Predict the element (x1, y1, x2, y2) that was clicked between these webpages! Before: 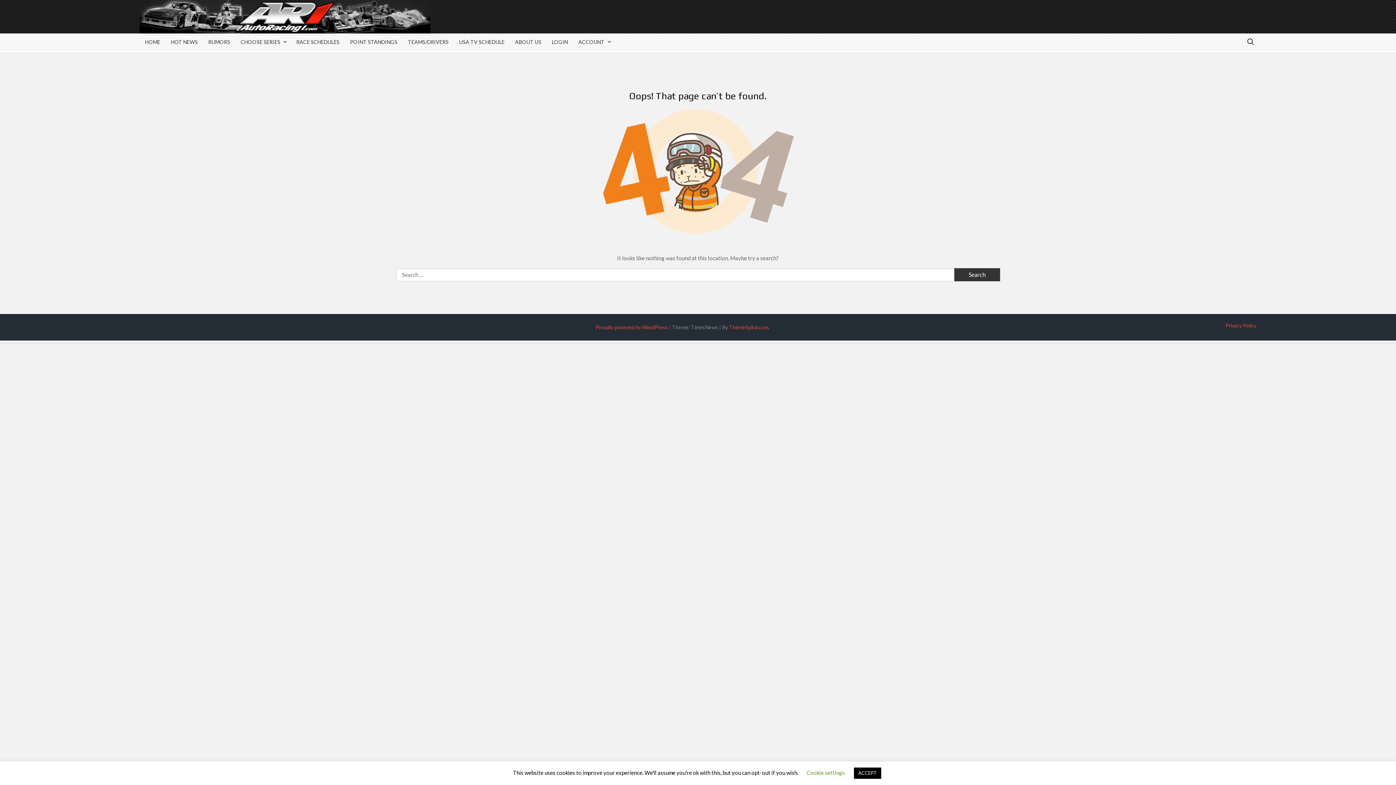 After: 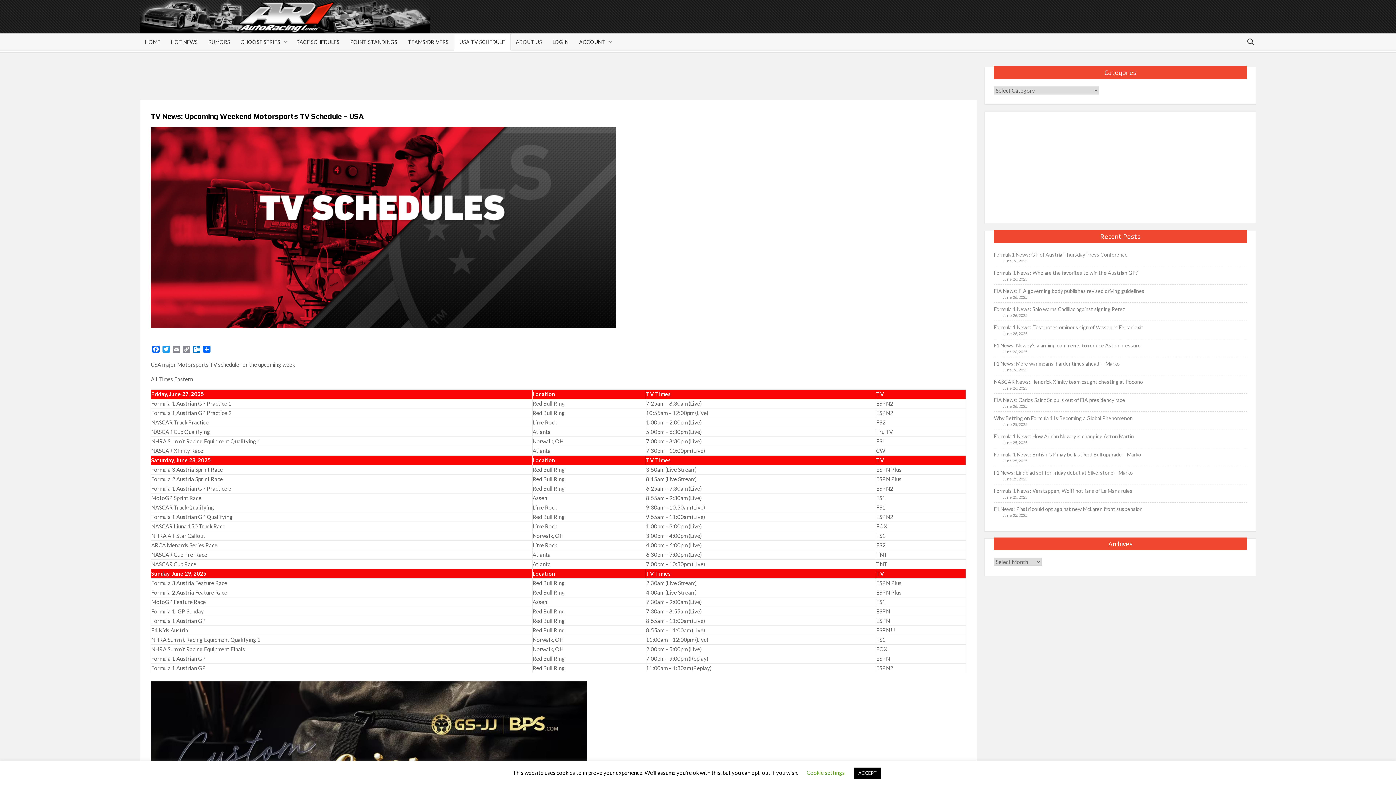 Action: label: USA TV SCHEDULE bbox: (453, 33, 510, 50)